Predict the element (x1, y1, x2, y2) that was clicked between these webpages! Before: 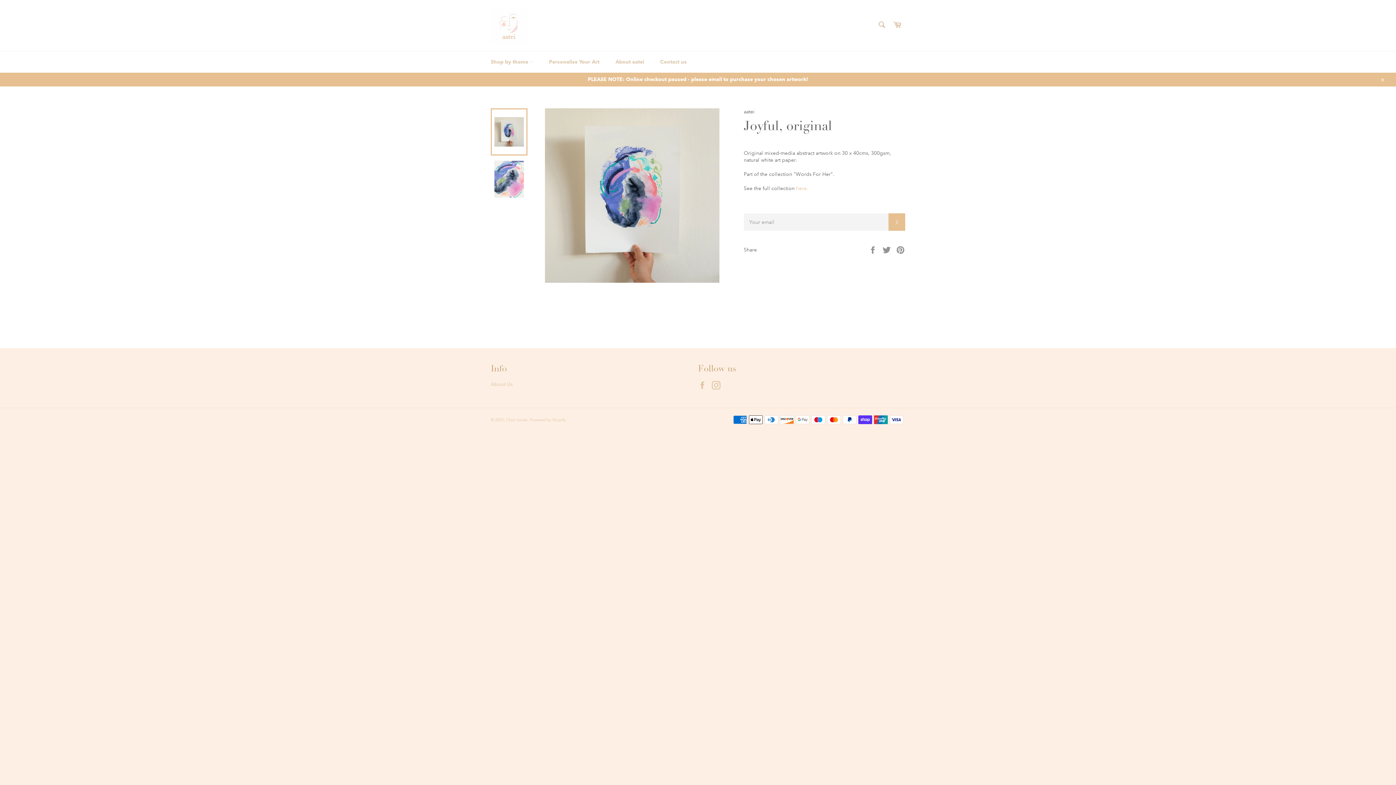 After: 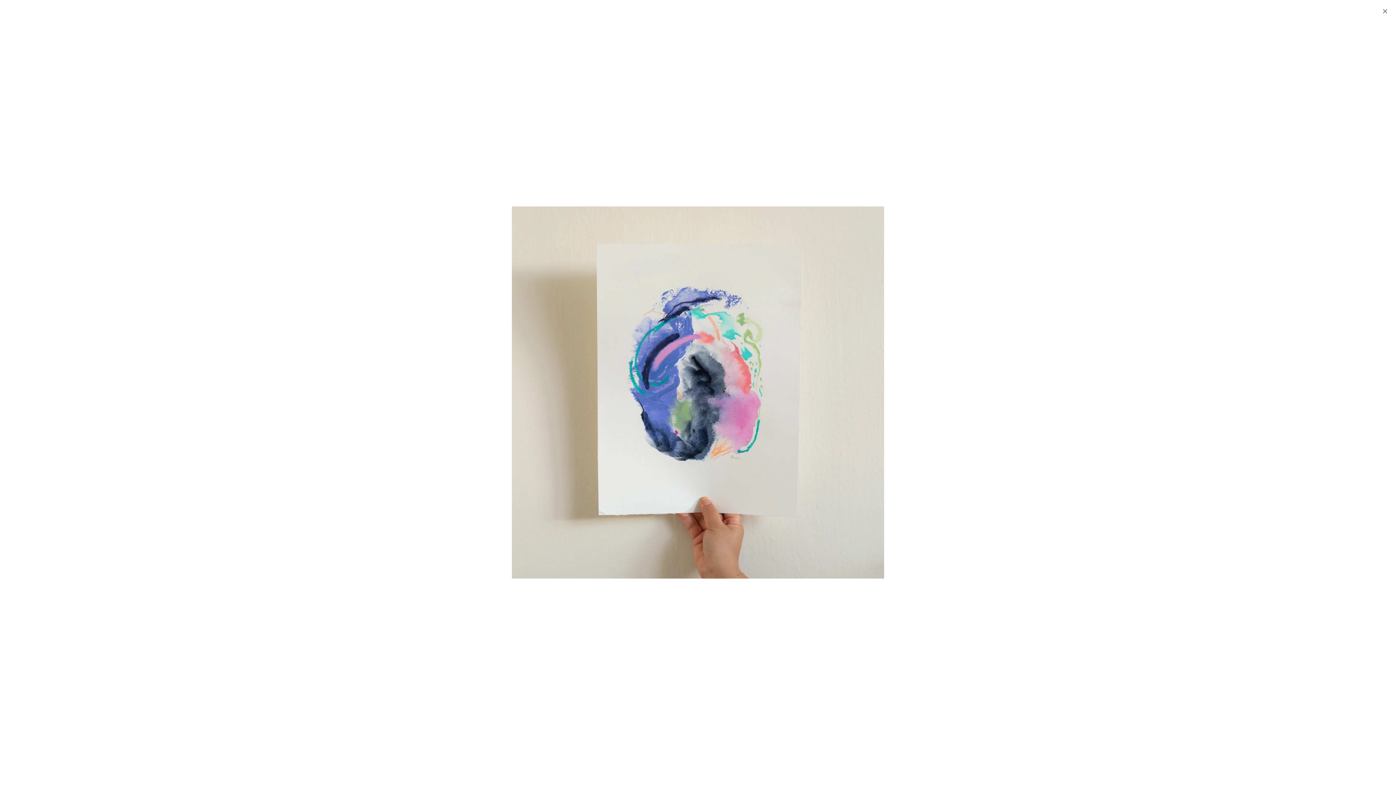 Action: bbox: (544, 108, 719, 282)